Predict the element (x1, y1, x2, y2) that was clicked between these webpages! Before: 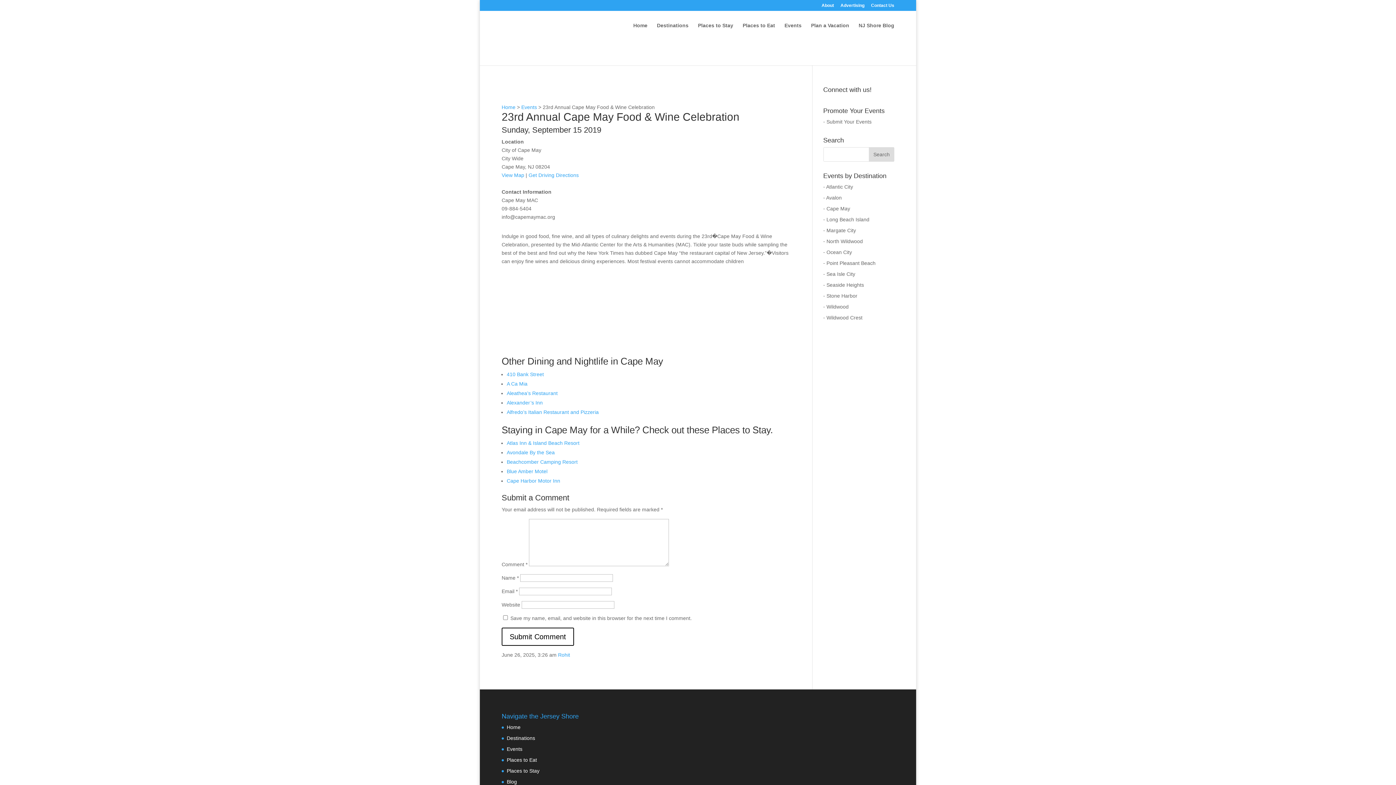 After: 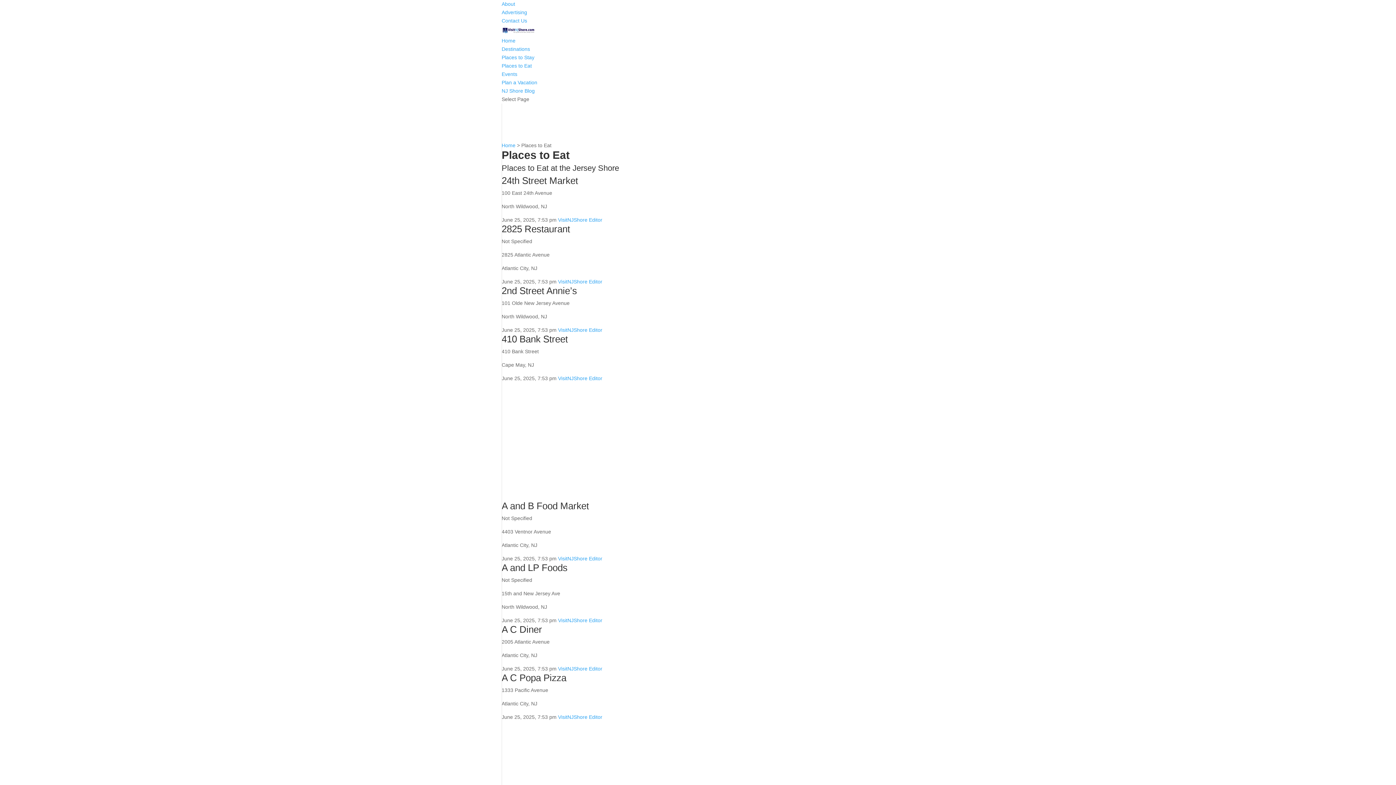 Action: label: Places to Eat bbox: (742, 22, 775, 40)